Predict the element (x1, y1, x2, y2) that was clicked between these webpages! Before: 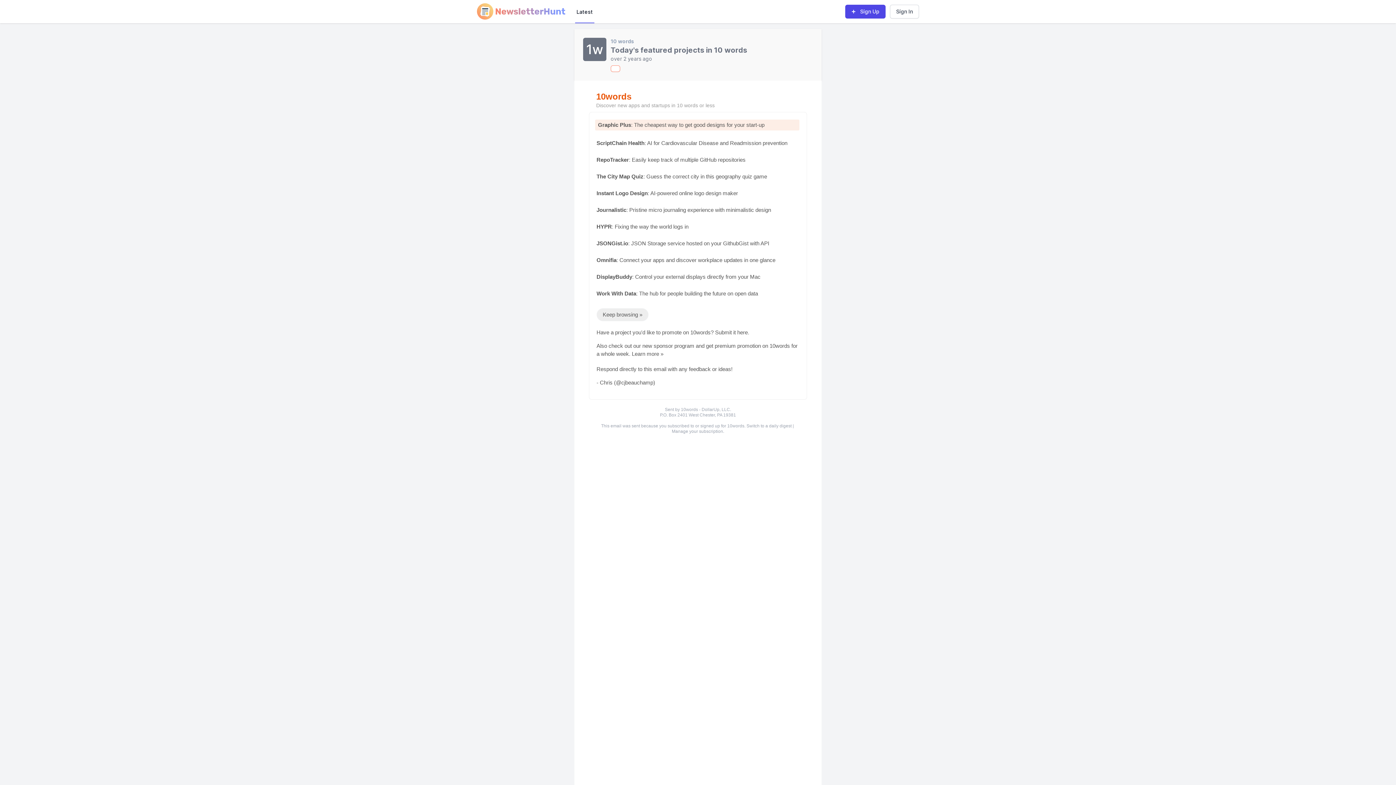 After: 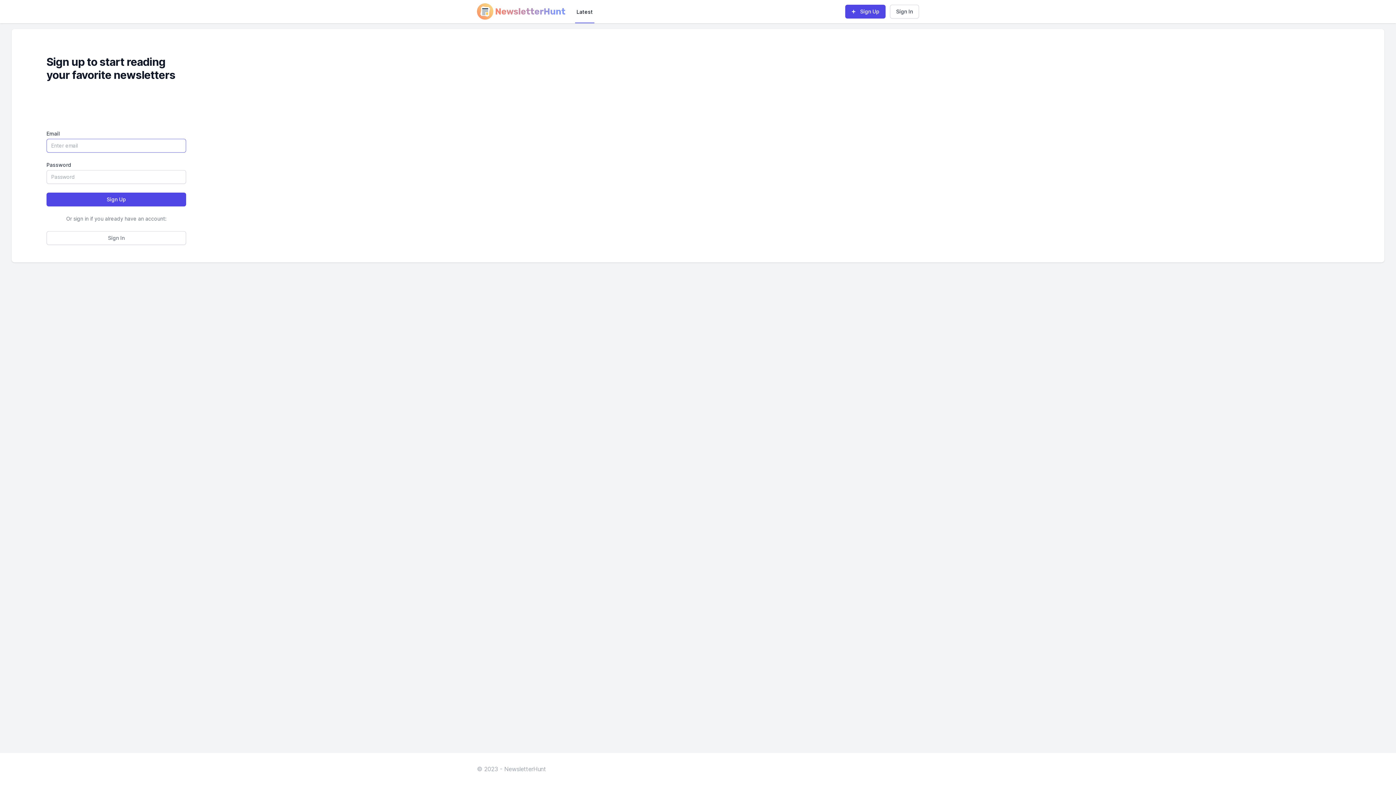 Action: label: Sign Up bbox: (845, 4, 885, 18)